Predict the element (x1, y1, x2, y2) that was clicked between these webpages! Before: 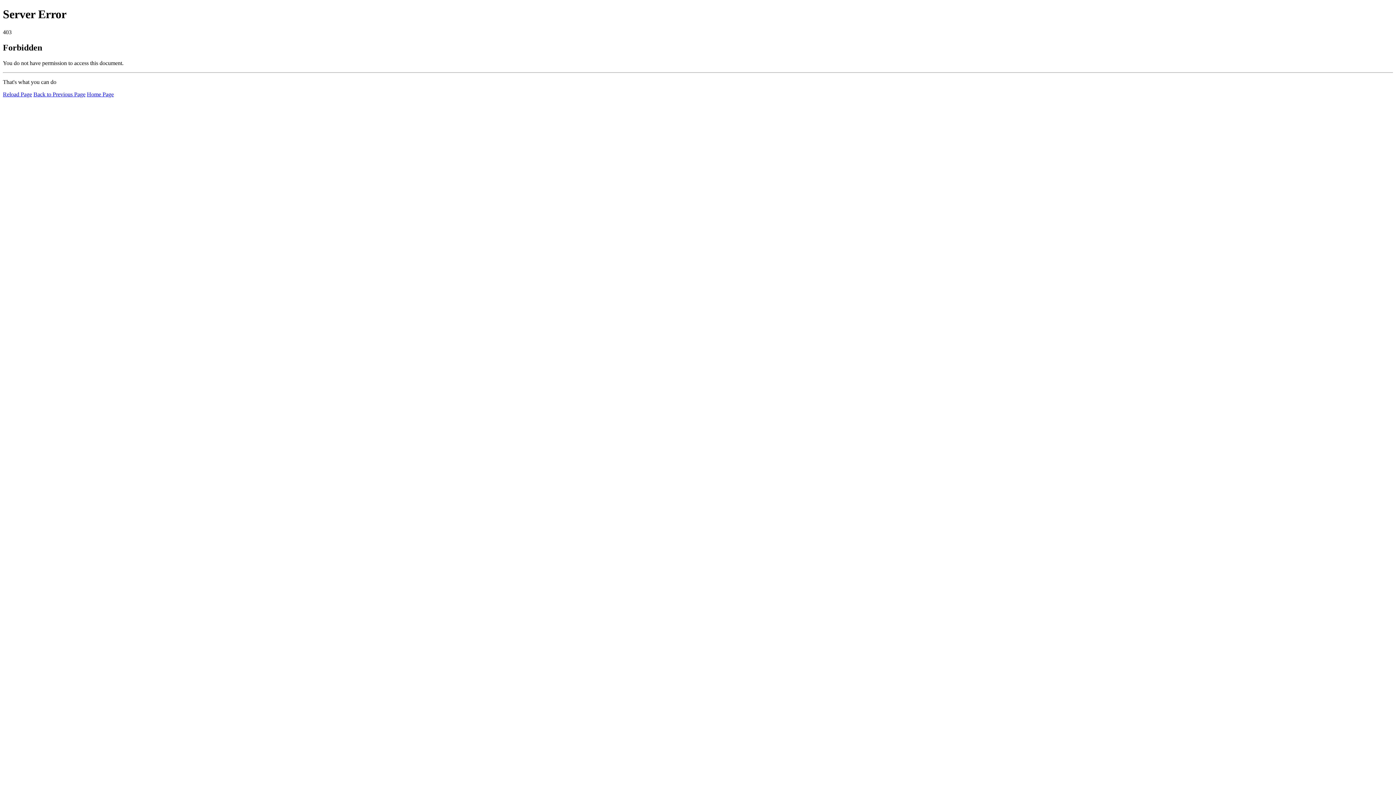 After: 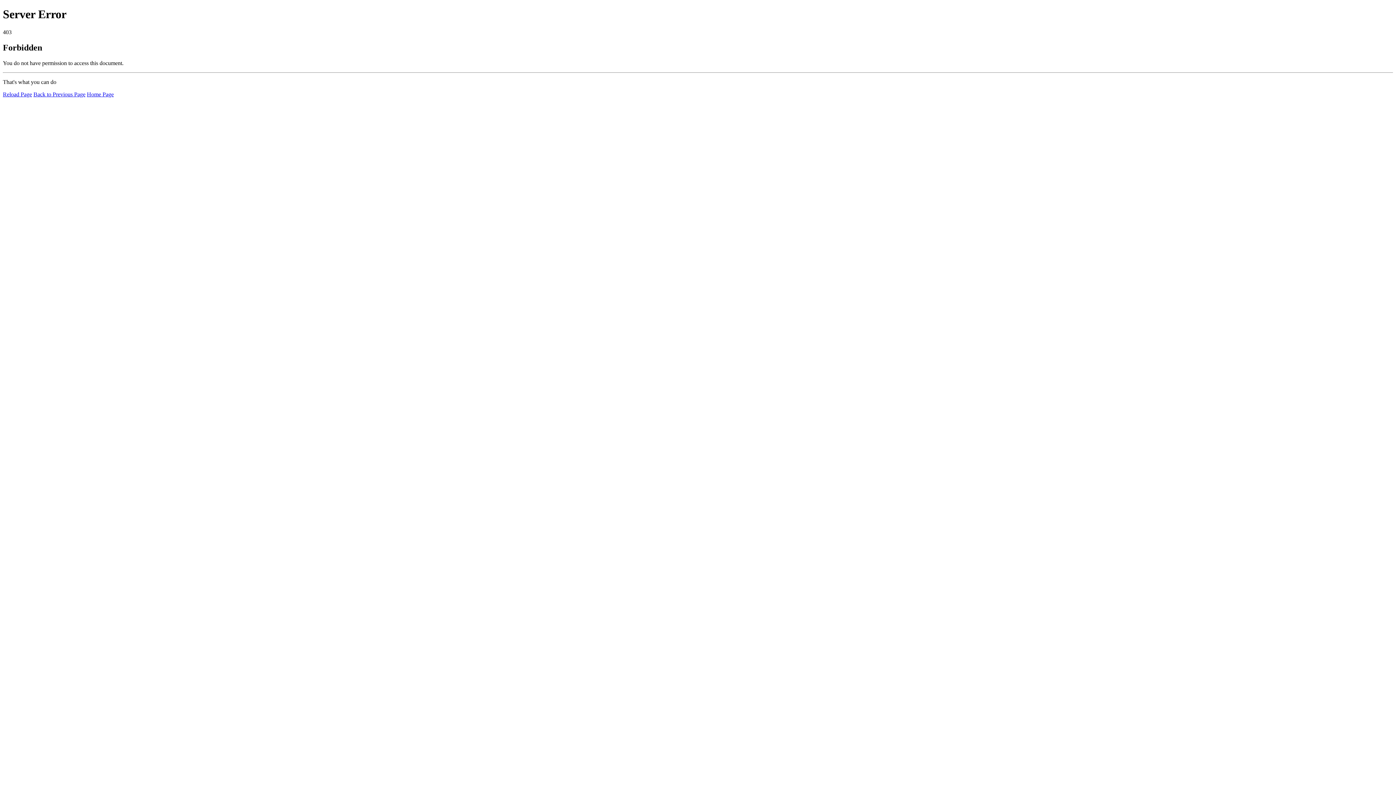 Action: label: Reload Page bbox: (2, 91, 32, 97)